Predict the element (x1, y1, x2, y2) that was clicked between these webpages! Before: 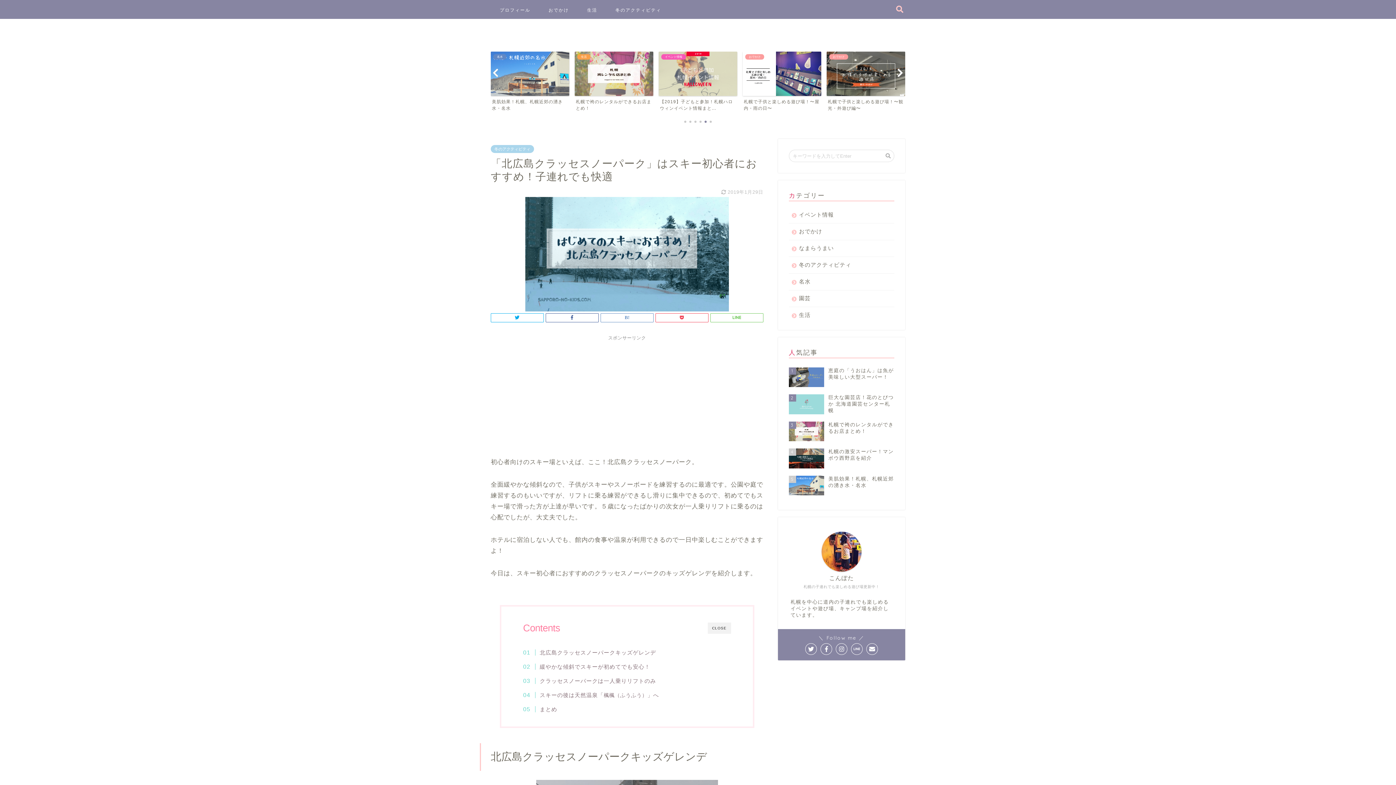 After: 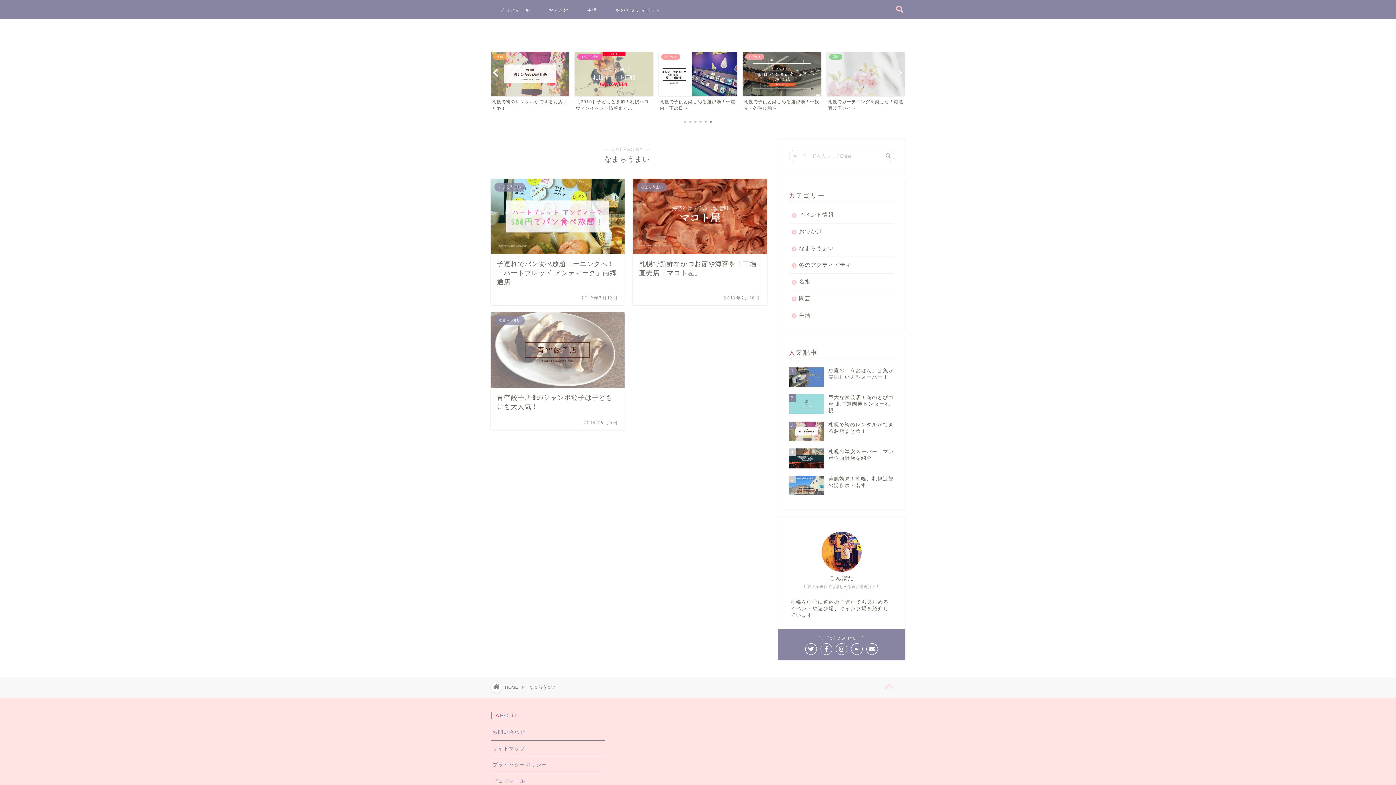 Action: label: なまらうまい bbox: (789, 240, 894, 256)